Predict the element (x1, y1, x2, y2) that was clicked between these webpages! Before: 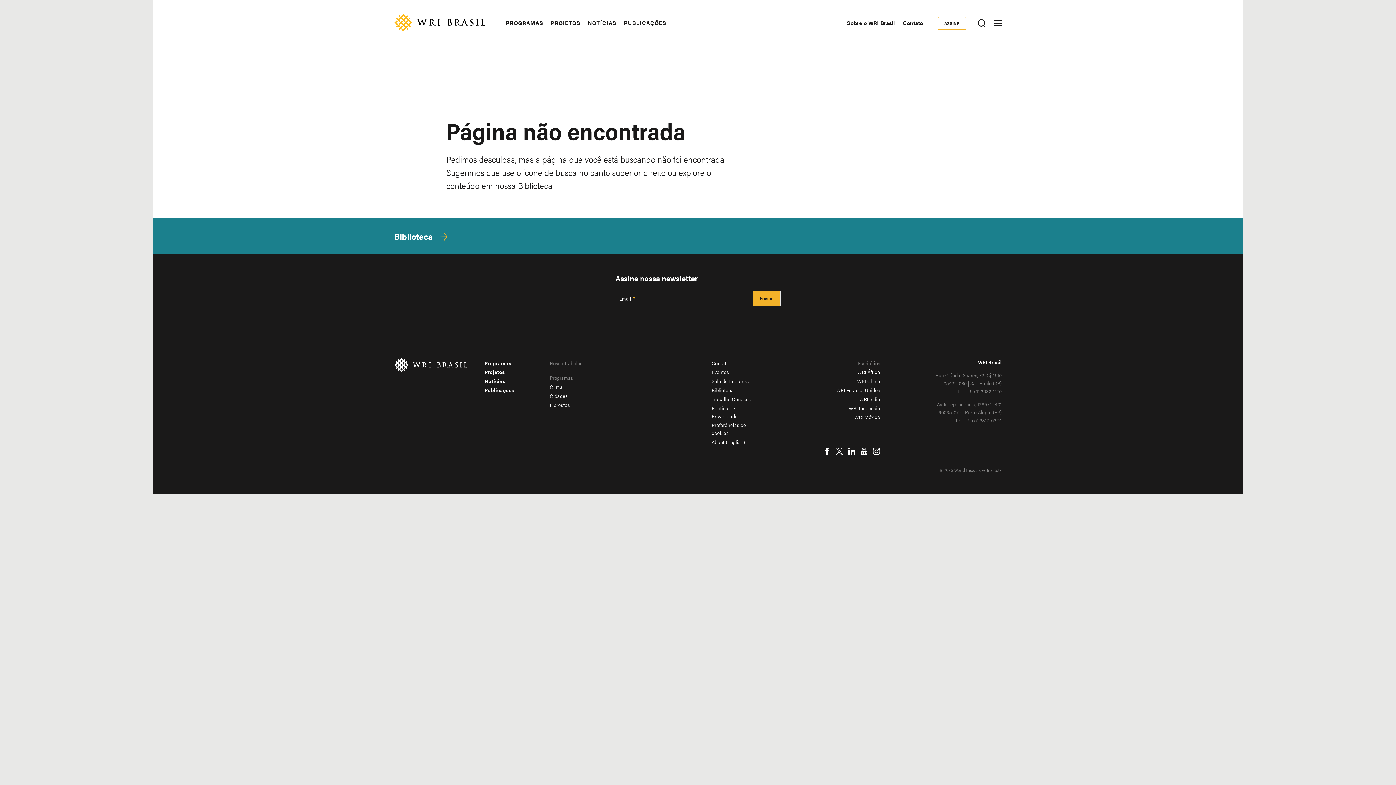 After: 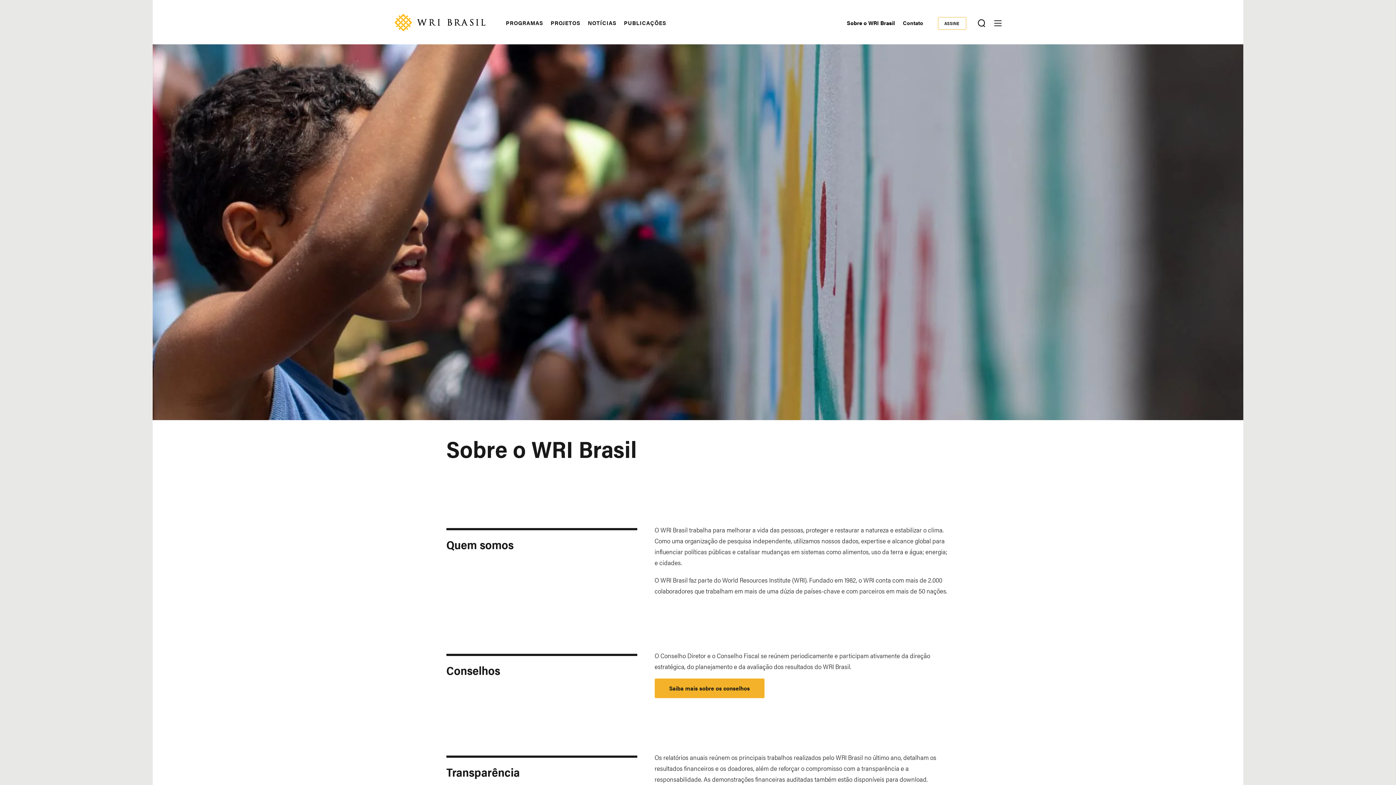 Action: label: Sobre o WRI Brasil bbox: (847, 18, 895, 26)